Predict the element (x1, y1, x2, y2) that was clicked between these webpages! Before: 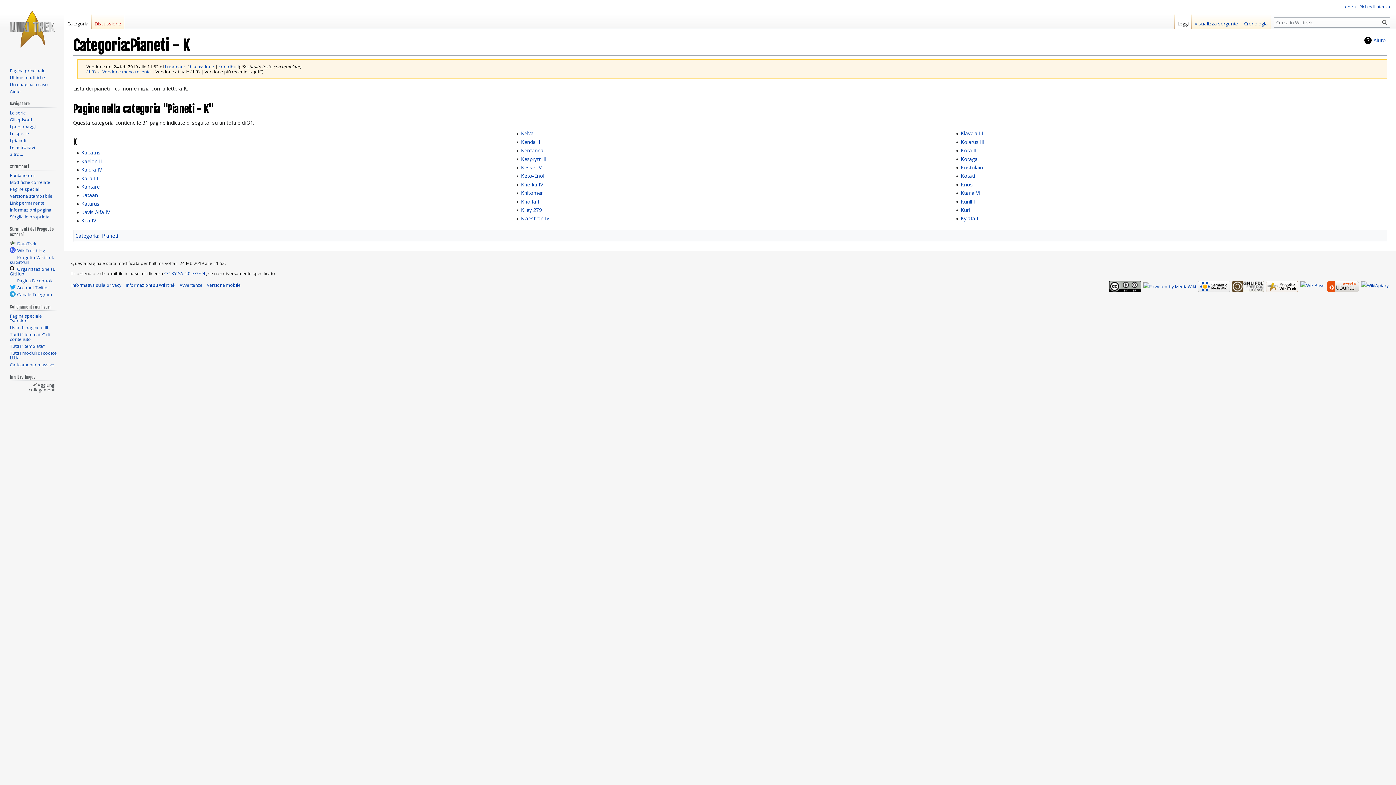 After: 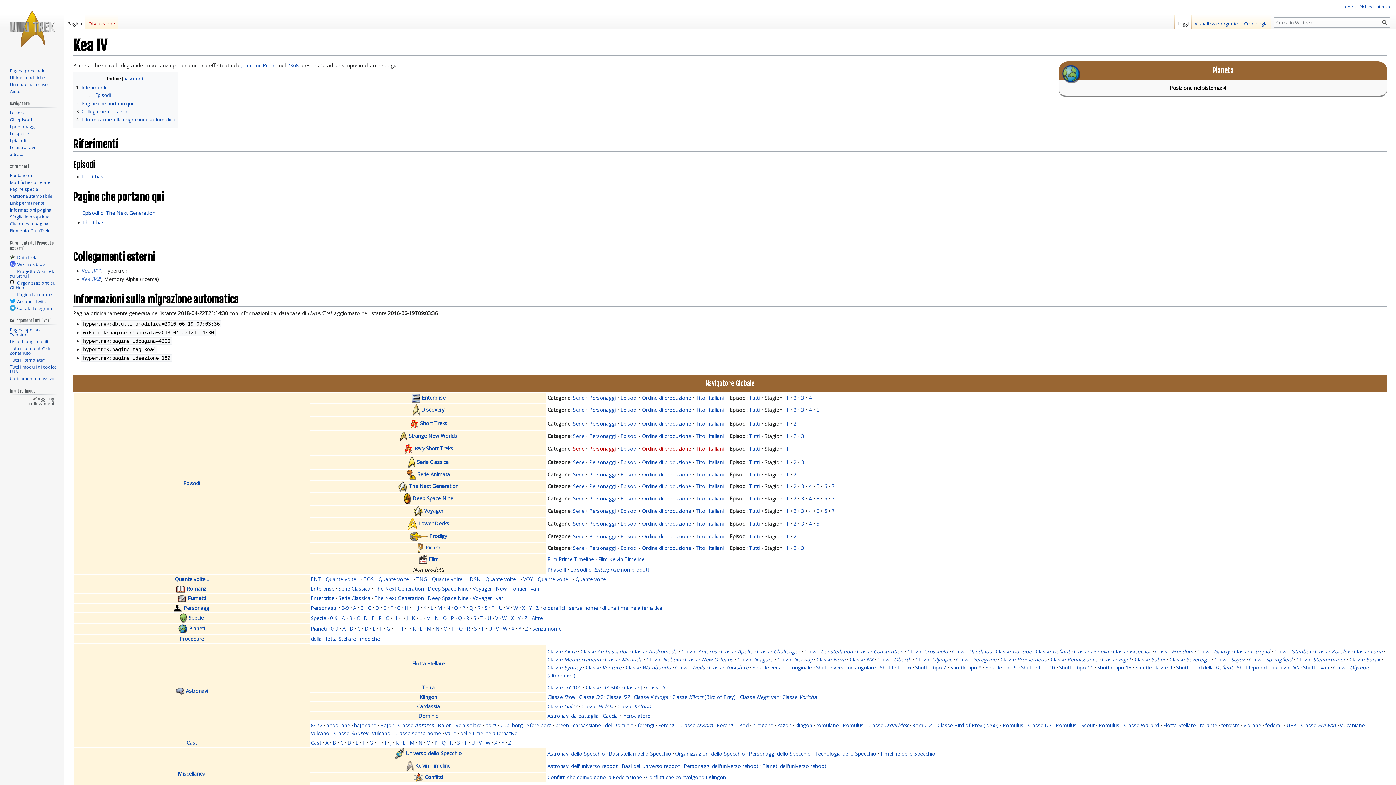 Action: label: Kea IV bbox: (81, 217, 96, 224)